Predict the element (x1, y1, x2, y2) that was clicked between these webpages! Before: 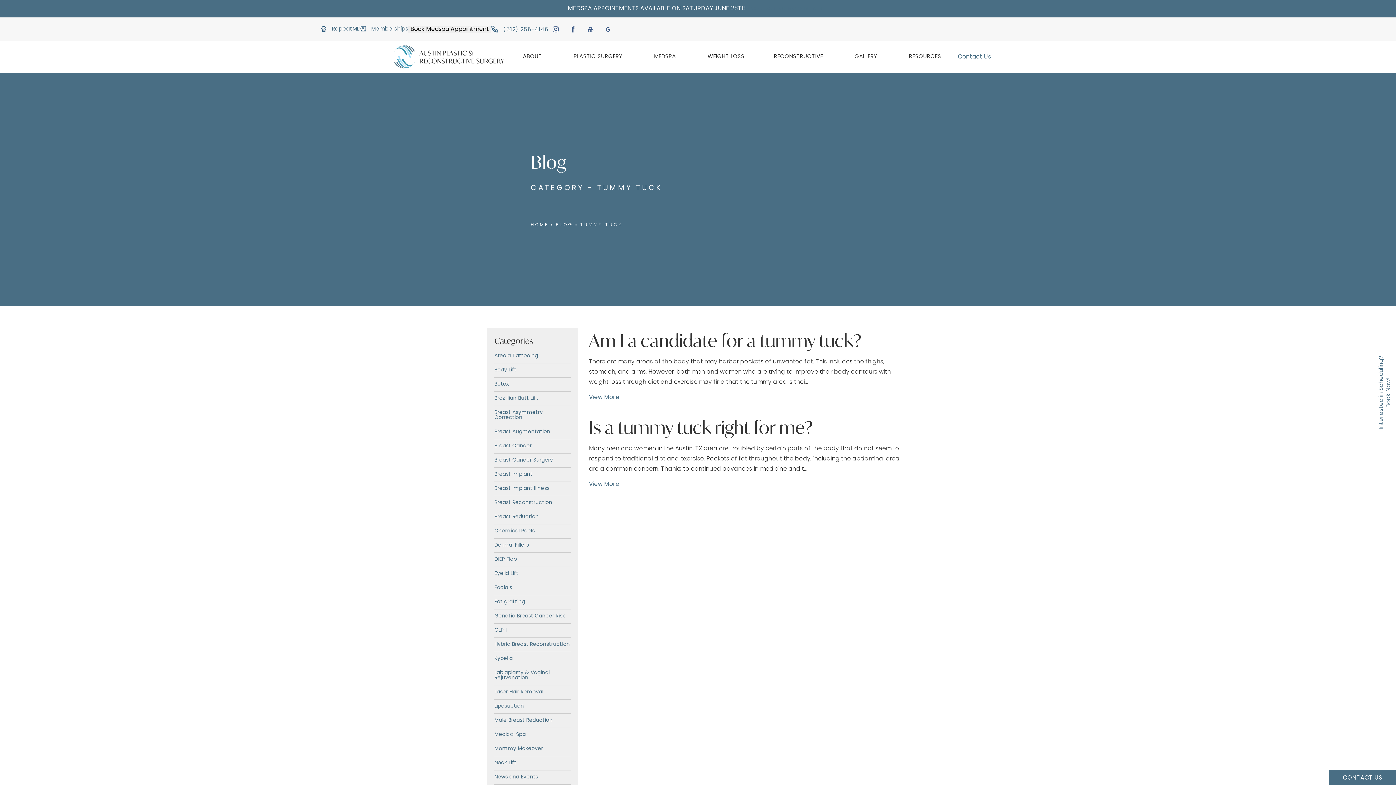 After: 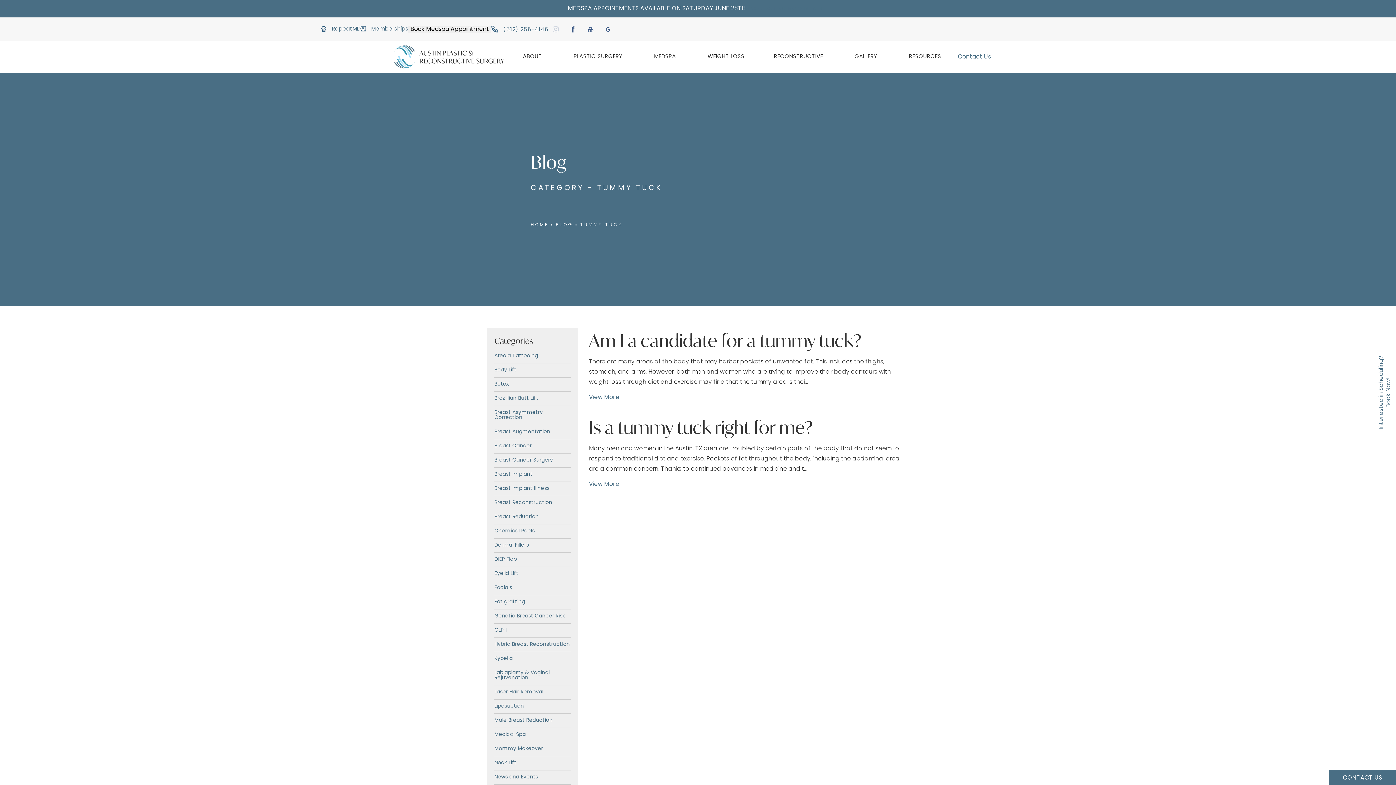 Action: bbox: (549, 23, 561, 35) label: Austin Plastic & Reconstructive Surgery on Instagram opens in a new tab